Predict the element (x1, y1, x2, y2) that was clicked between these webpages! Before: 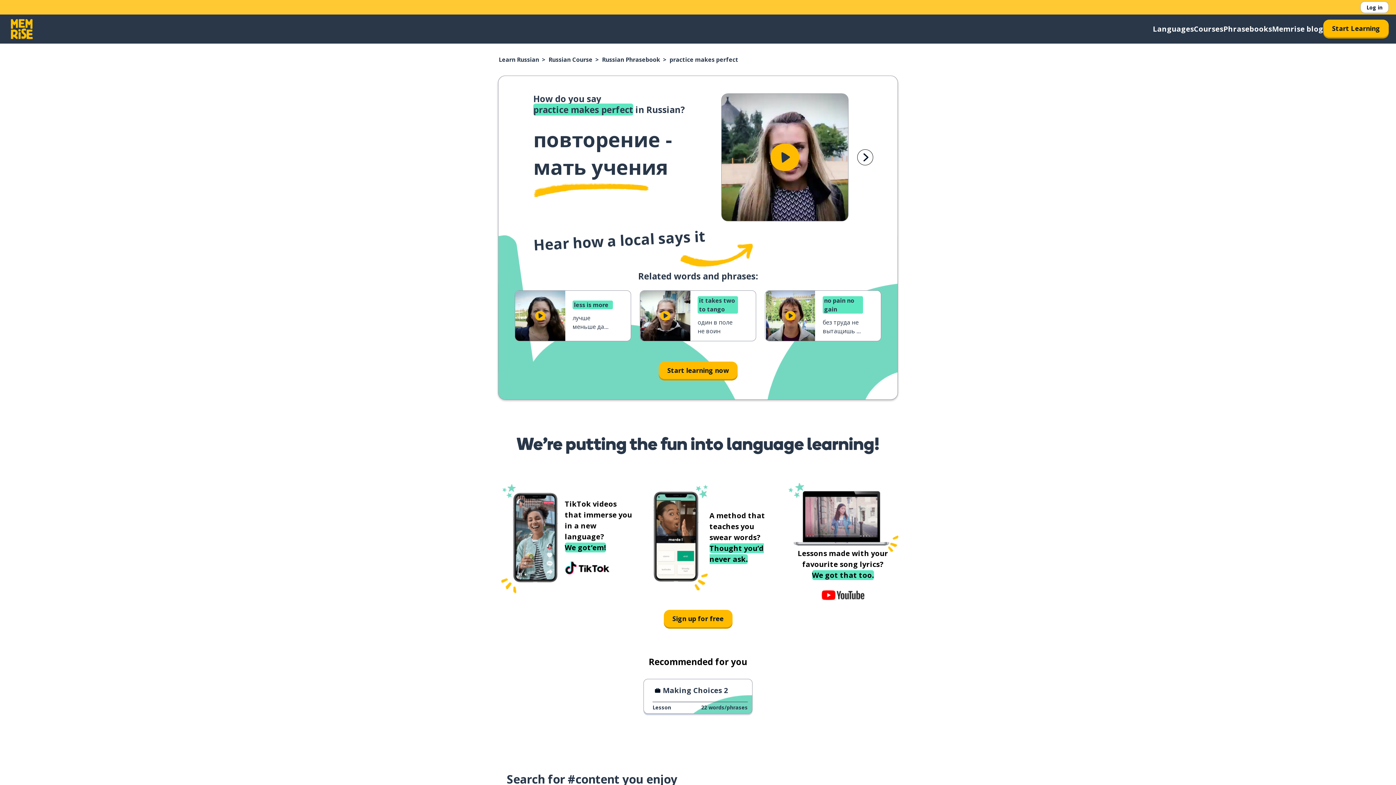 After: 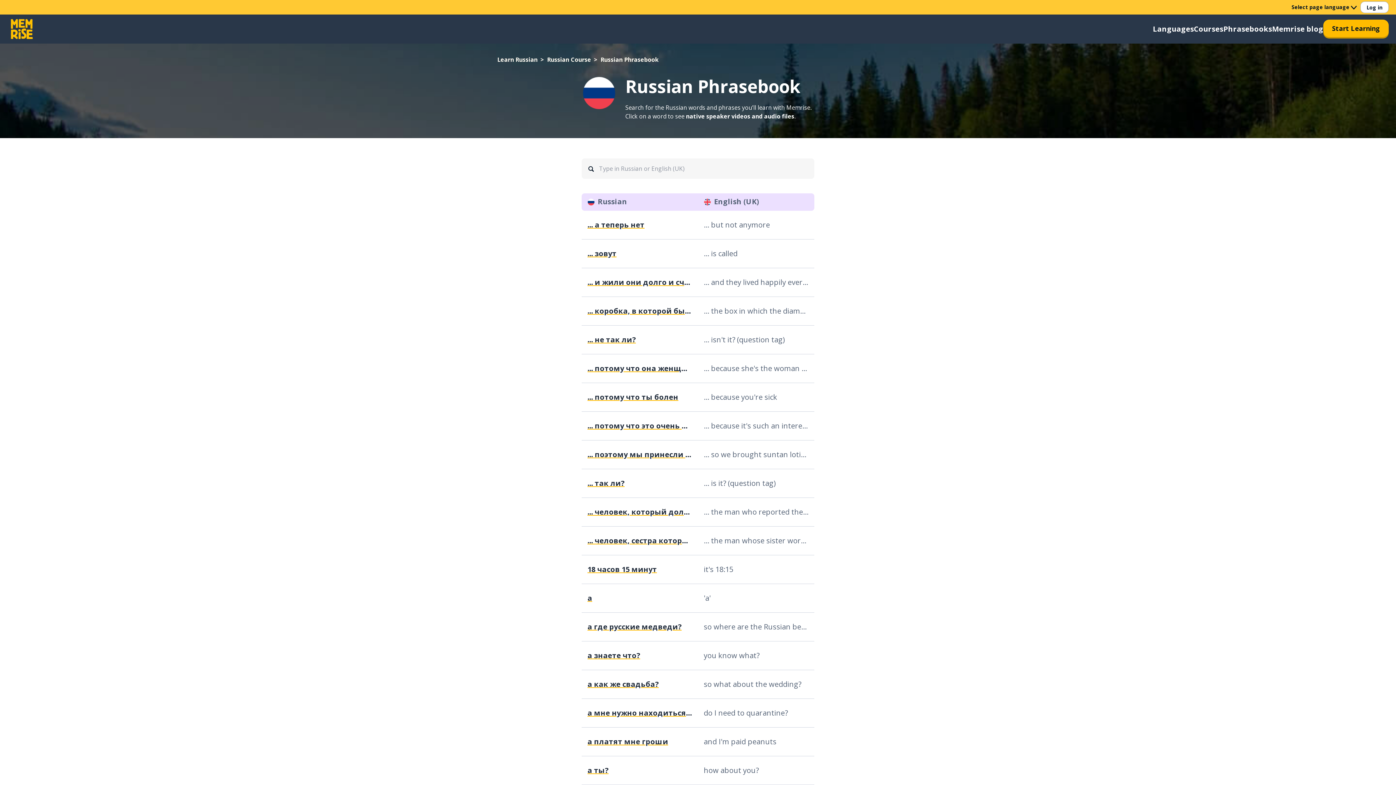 Action: label: Russian Phrasebook bbox: (602, 55, 660, 63)